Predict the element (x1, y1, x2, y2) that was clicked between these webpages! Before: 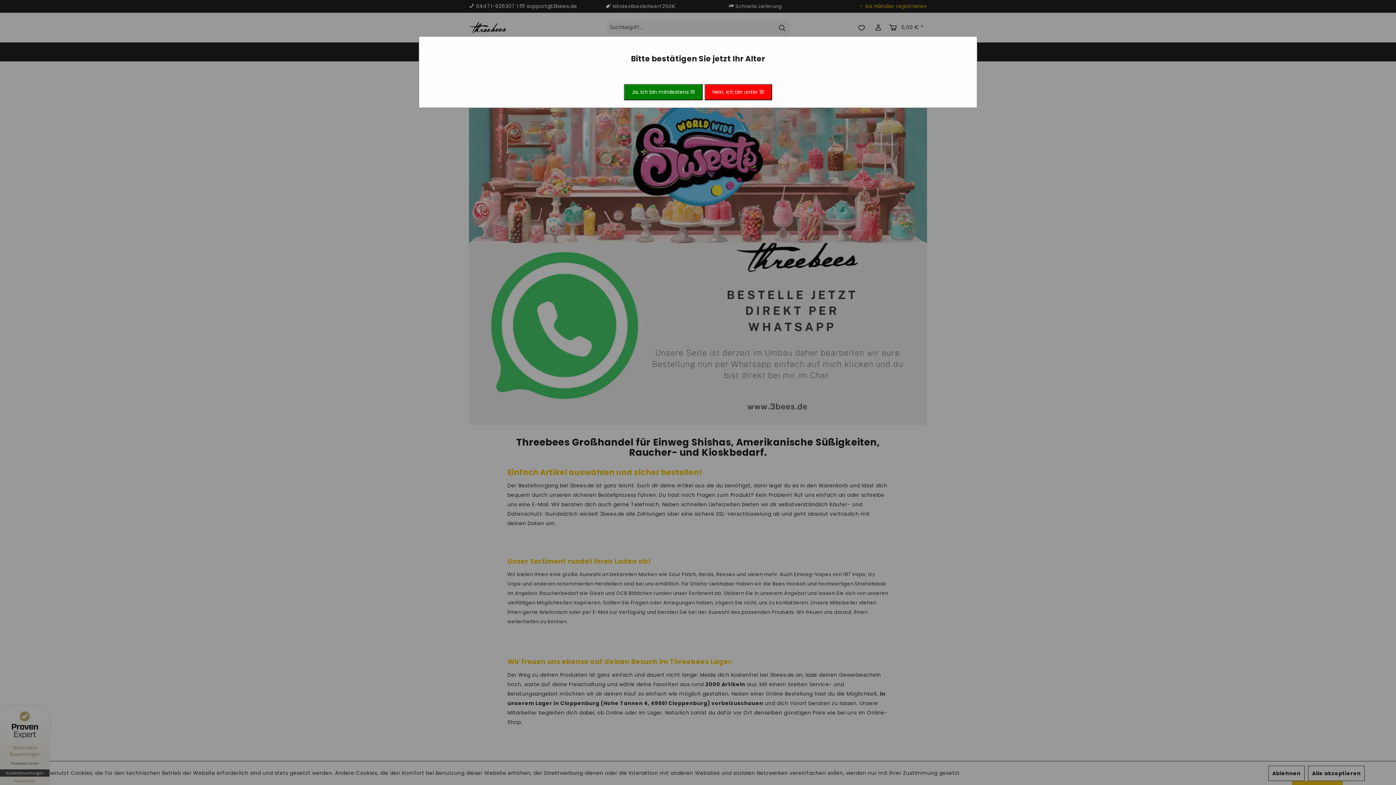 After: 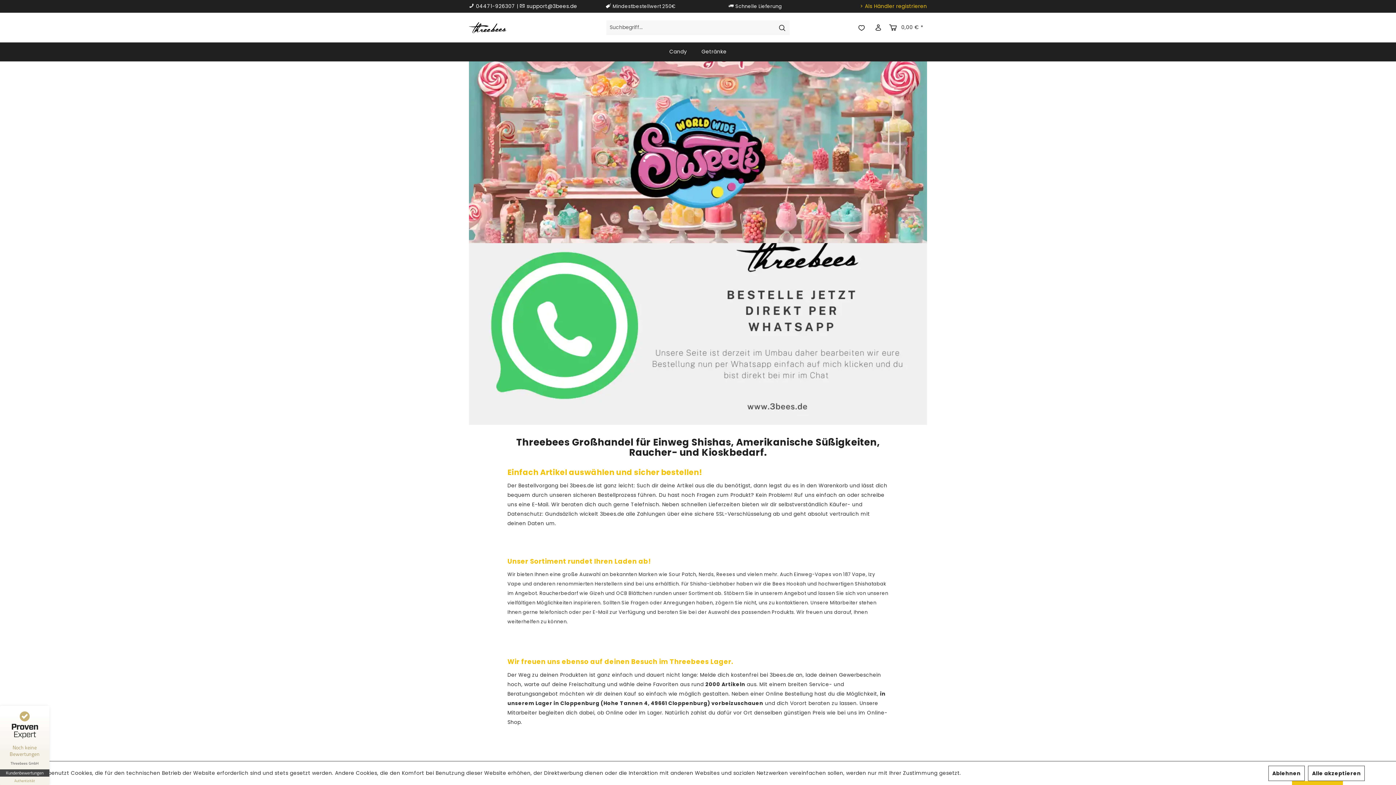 Action: label: Ja, ich bin mindestens 18 bbox: (624, 84, 703, 100)